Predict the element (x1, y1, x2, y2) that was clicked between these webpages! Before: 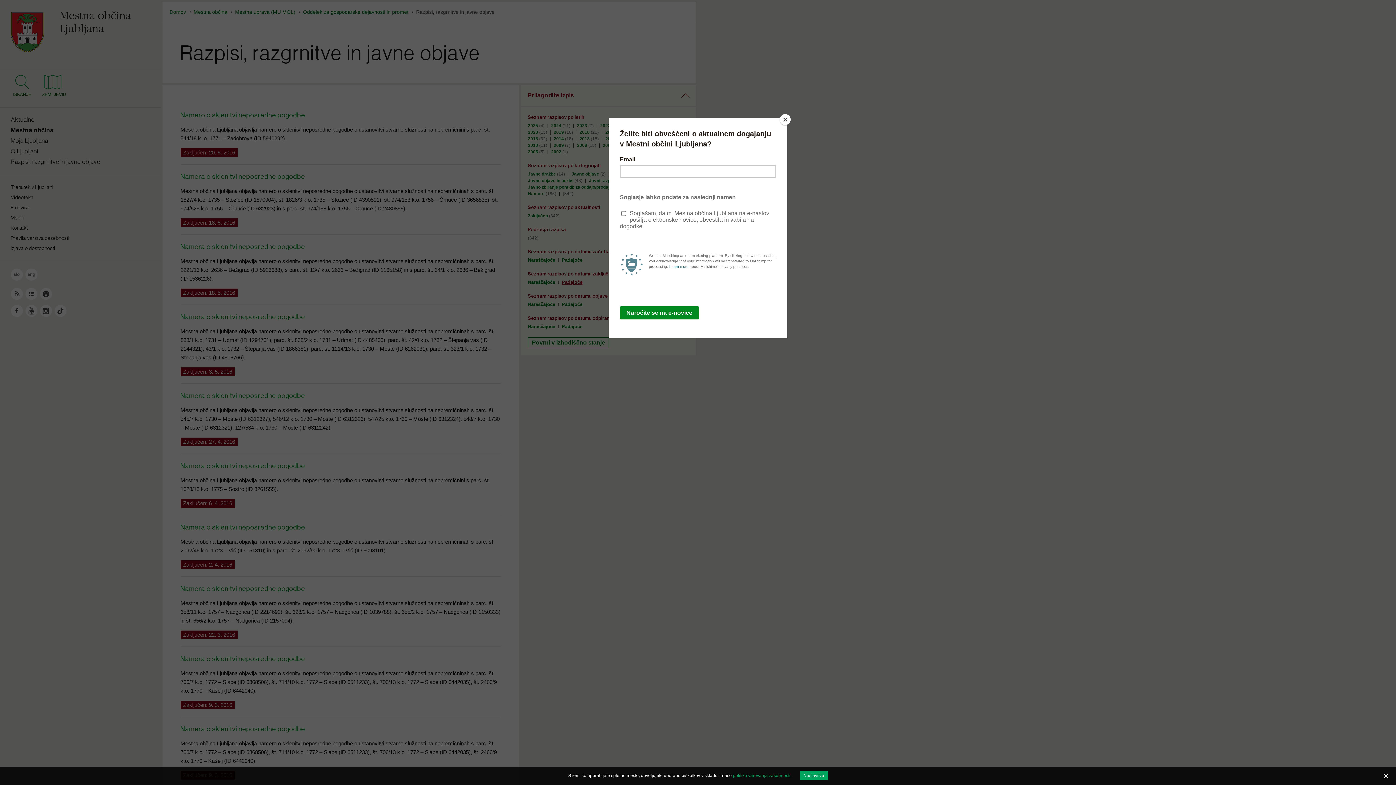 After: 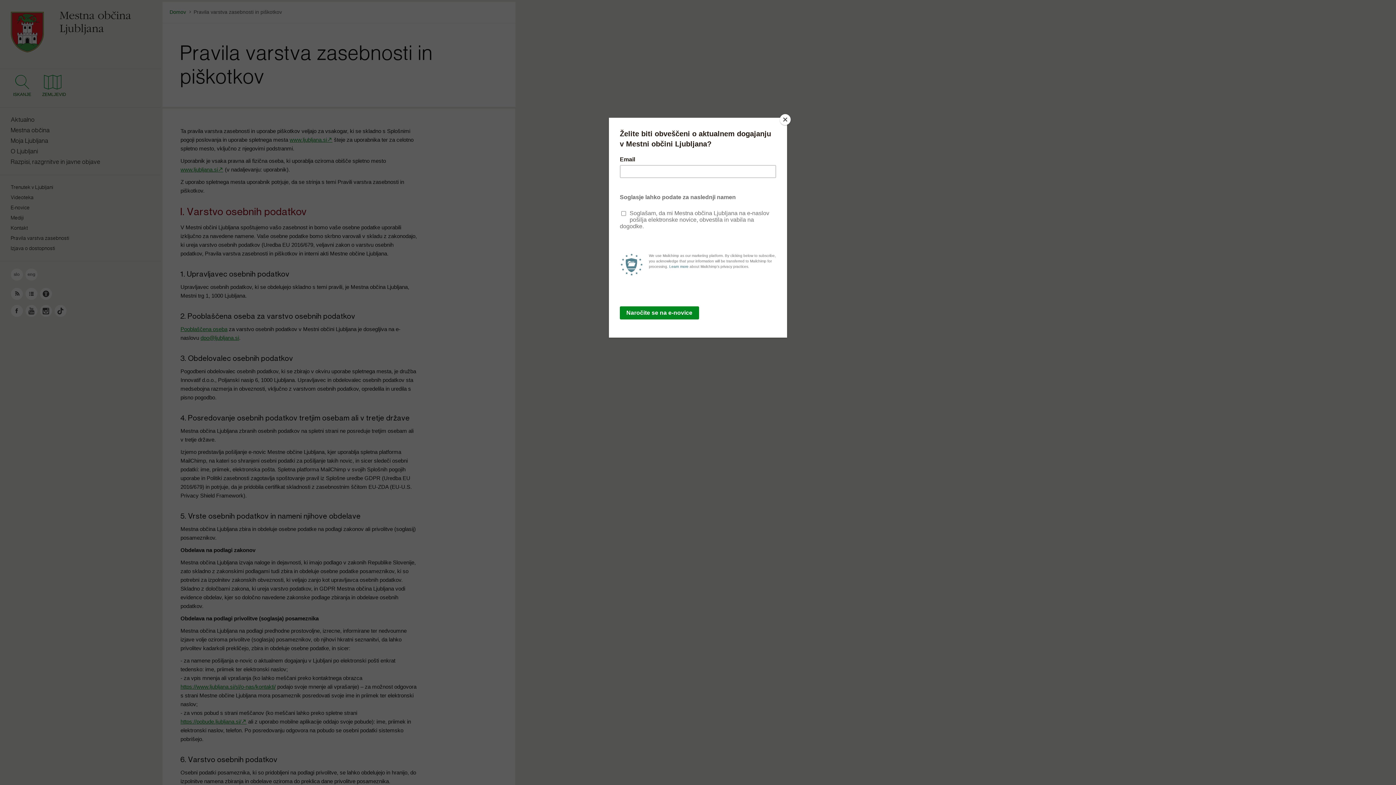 Action: label: politiko varovanja zasebnosti bbox: (733, 773, 790, 778)